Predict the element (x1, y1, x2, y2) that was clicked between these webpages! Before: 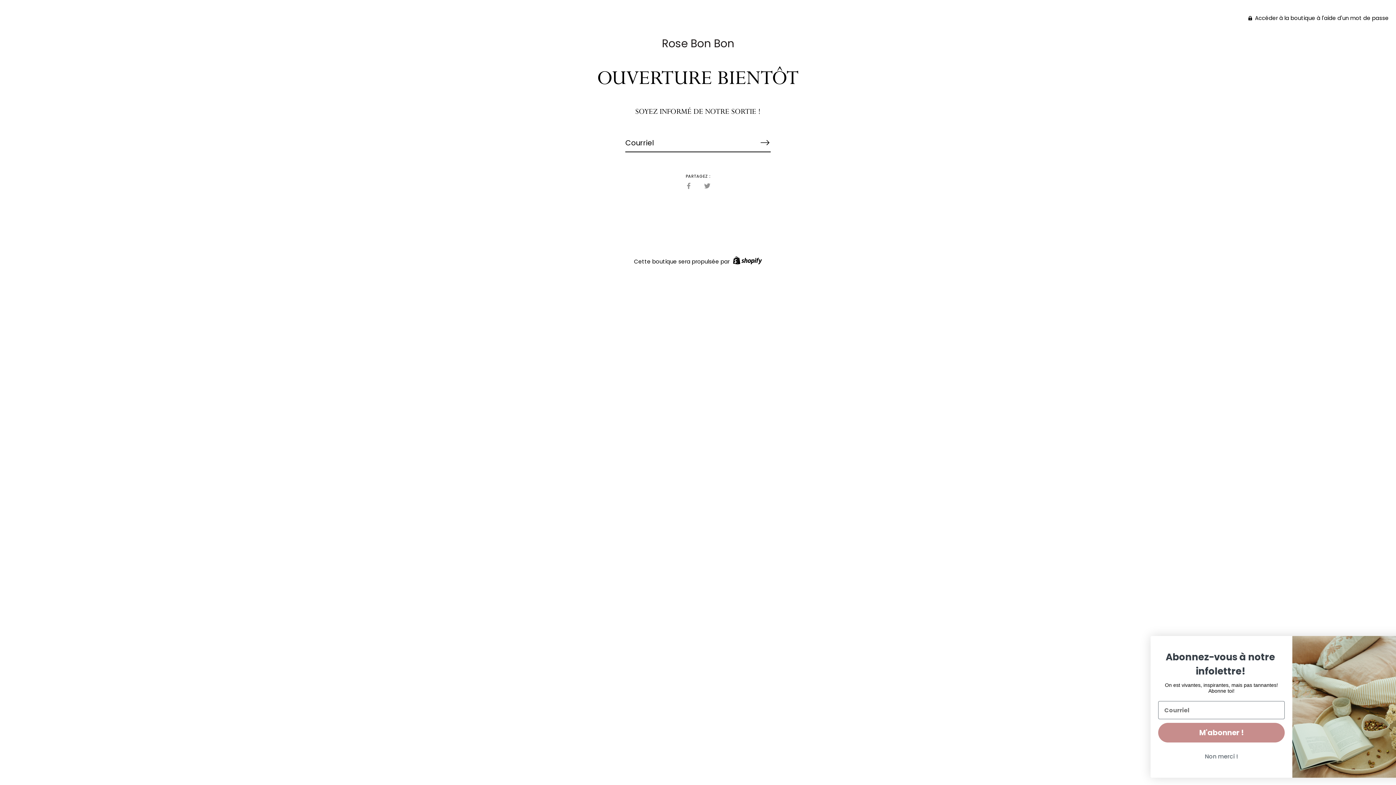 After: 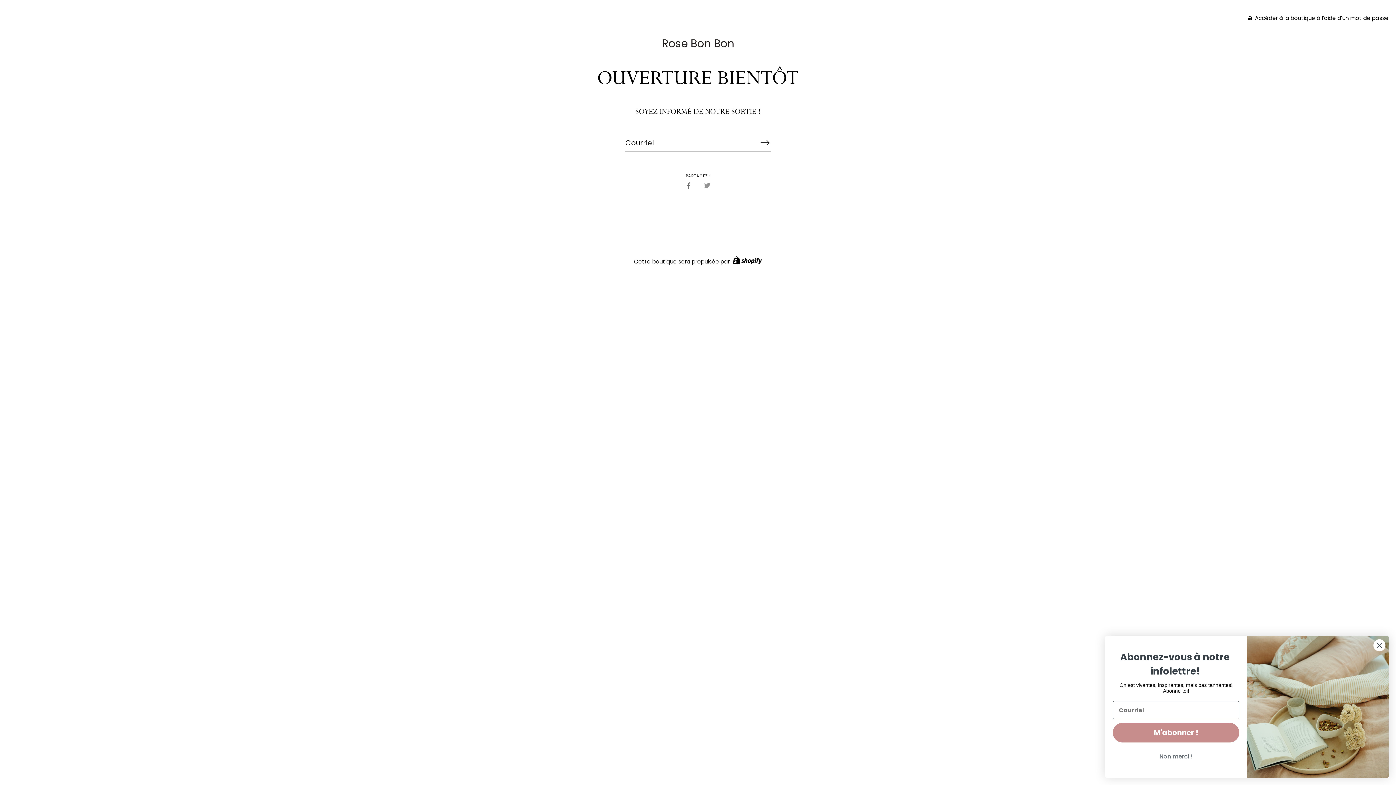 Action: label: Partager bbox: (685, 181, 692, 189)